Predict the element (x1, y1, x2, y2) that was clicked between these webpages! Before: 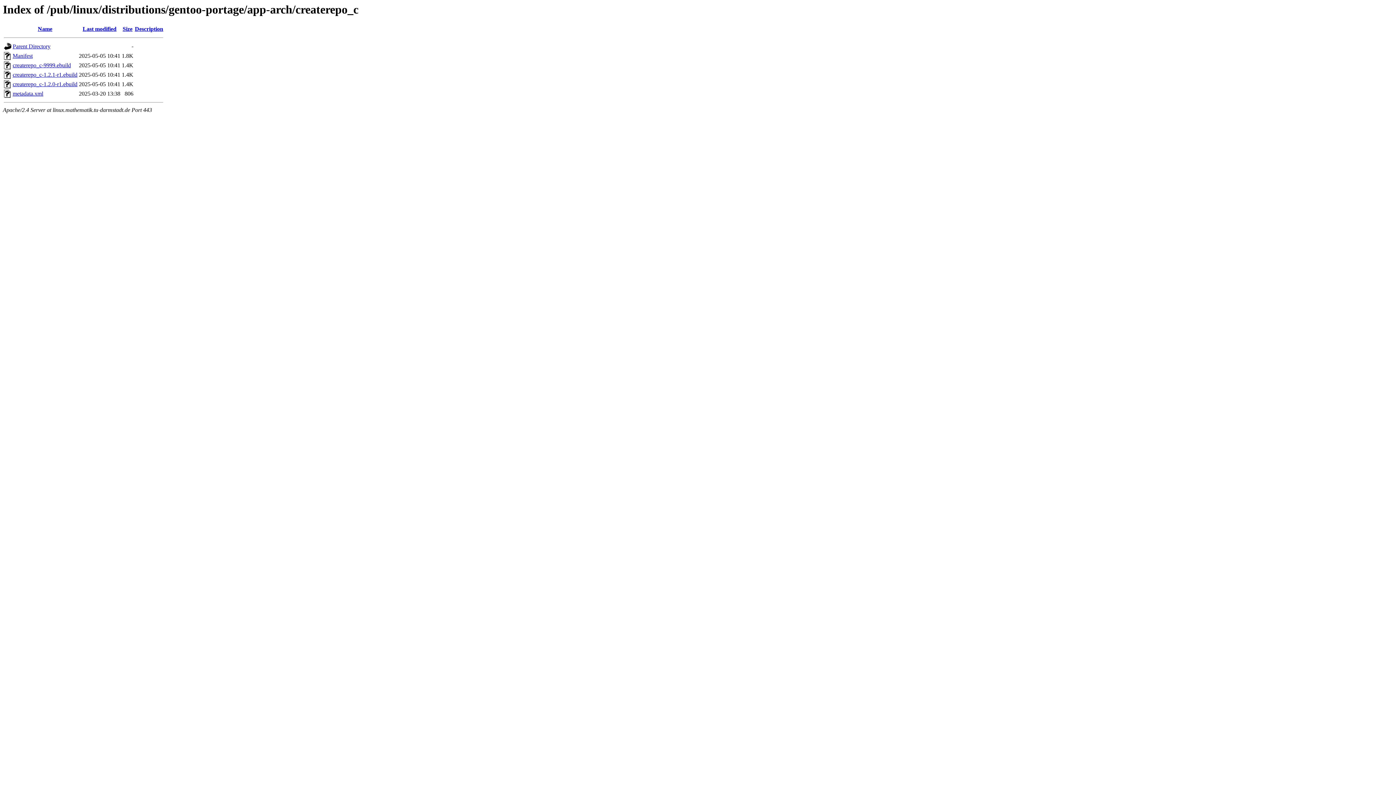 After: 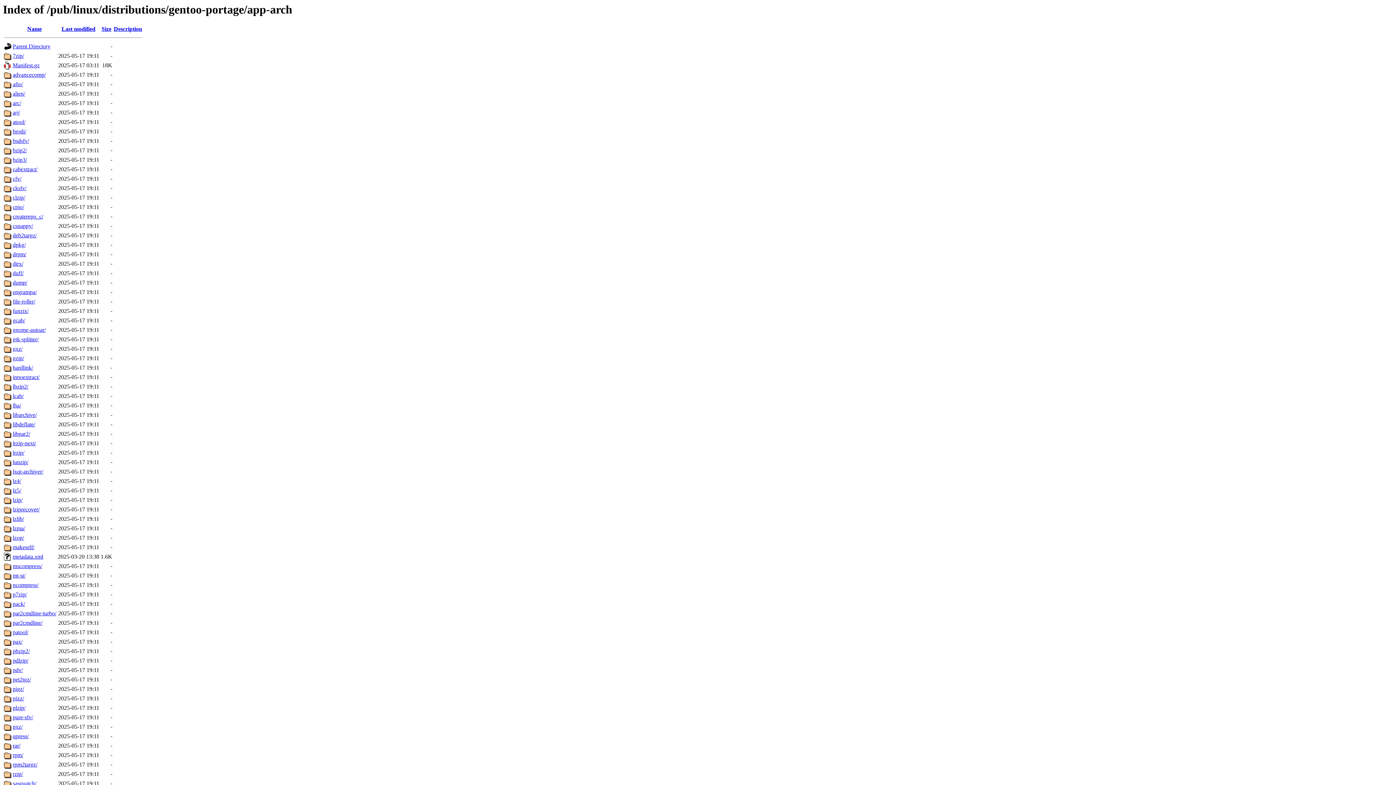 Action: label: Parent Directory bbox: (12, 43, 50, 49)